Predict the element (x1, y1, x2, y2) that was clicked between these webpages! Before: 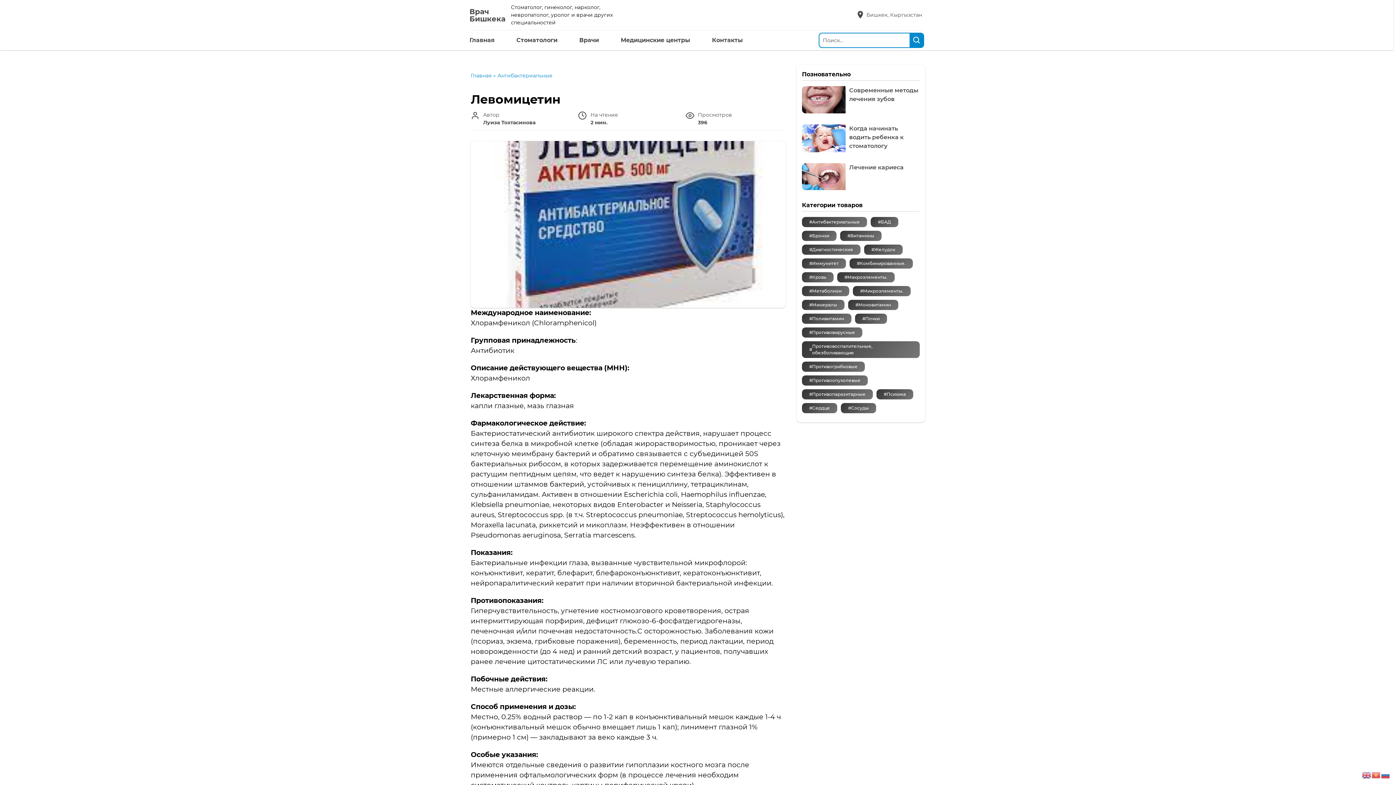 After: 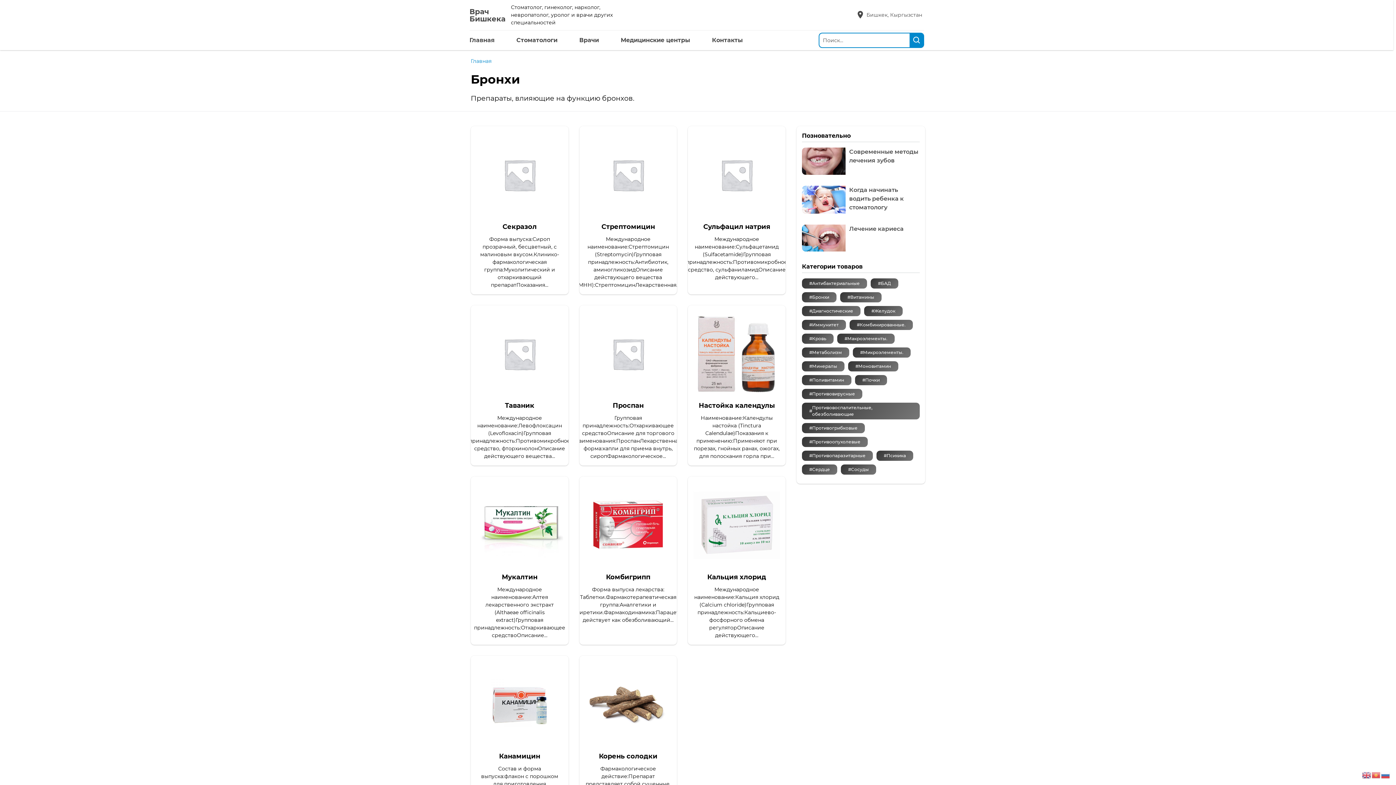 Action: label: Бронхи (11 элементов) bbox: (802, 230, 836, 241)